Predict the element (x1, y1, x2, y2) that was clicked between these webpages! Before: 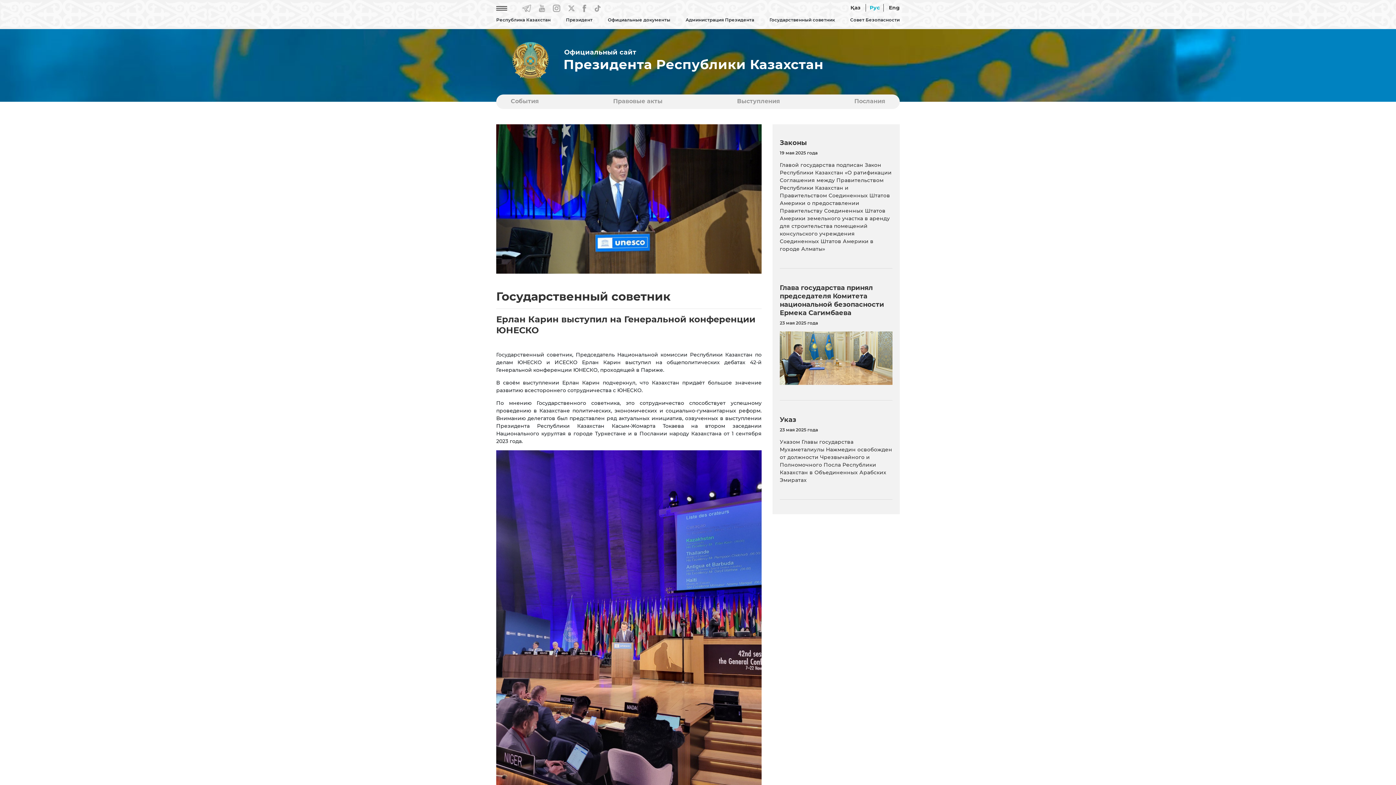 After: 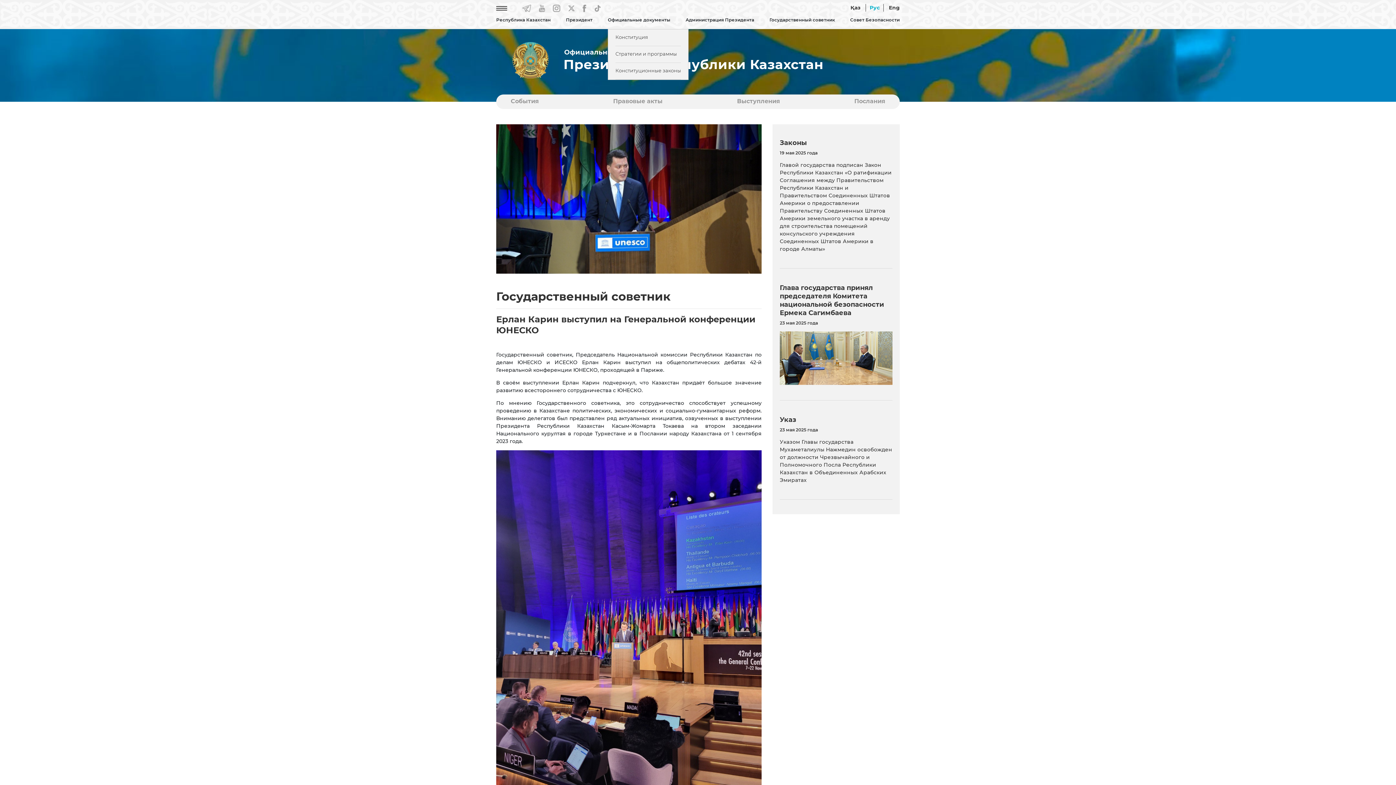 Action: label: Официальные документы bbox: (607, 16, 670, 23)